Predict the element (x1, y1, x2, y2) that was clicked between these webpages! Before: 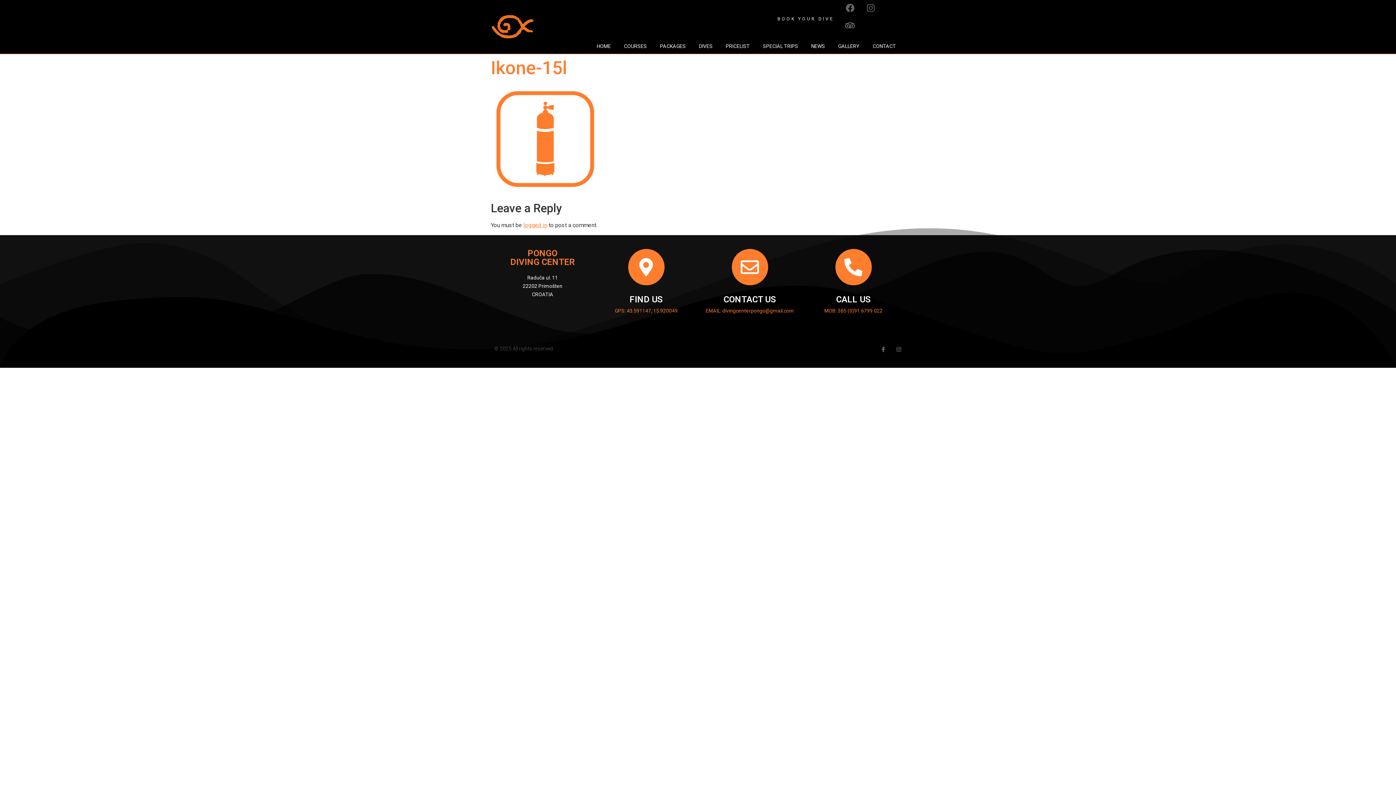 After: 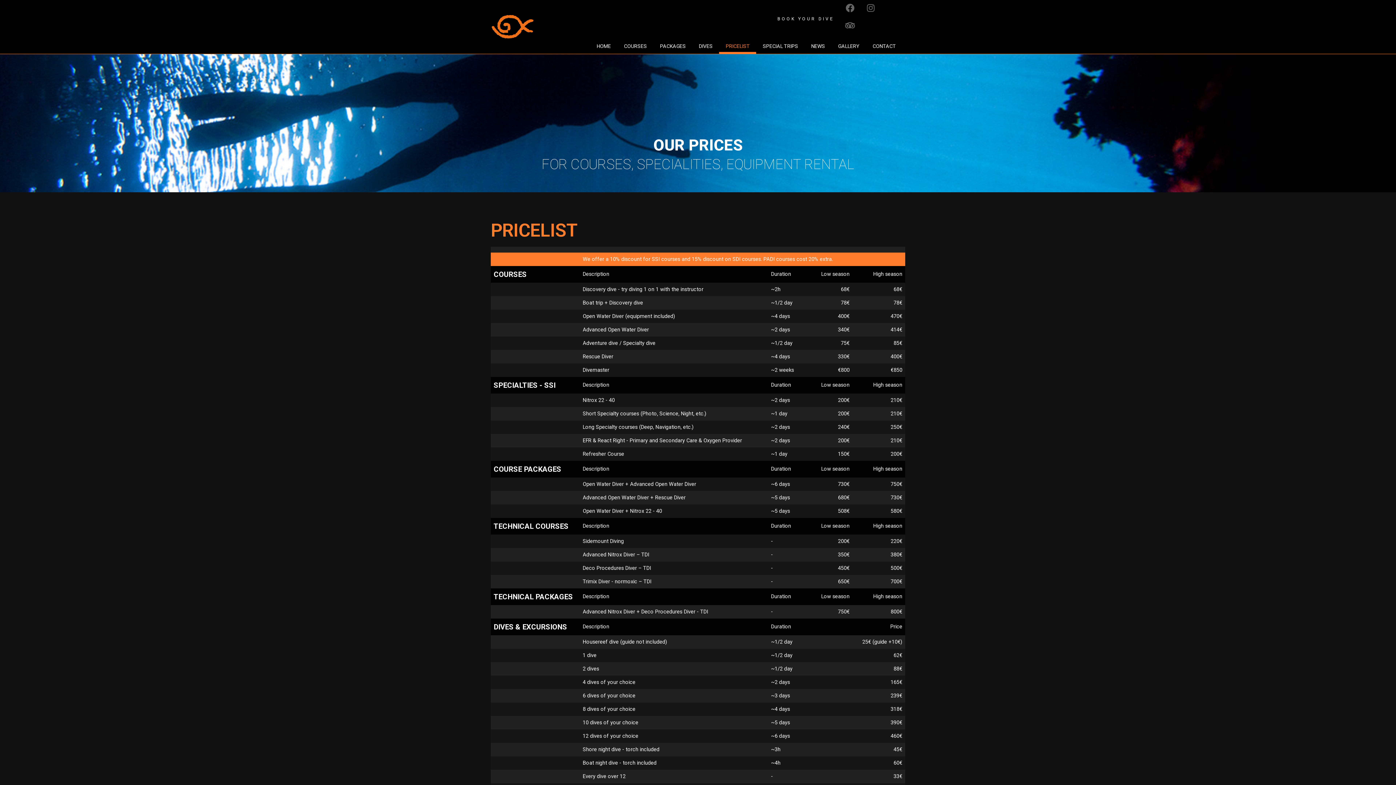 Action: bbox: (719, 38, 756, 53) label: PRICELIST